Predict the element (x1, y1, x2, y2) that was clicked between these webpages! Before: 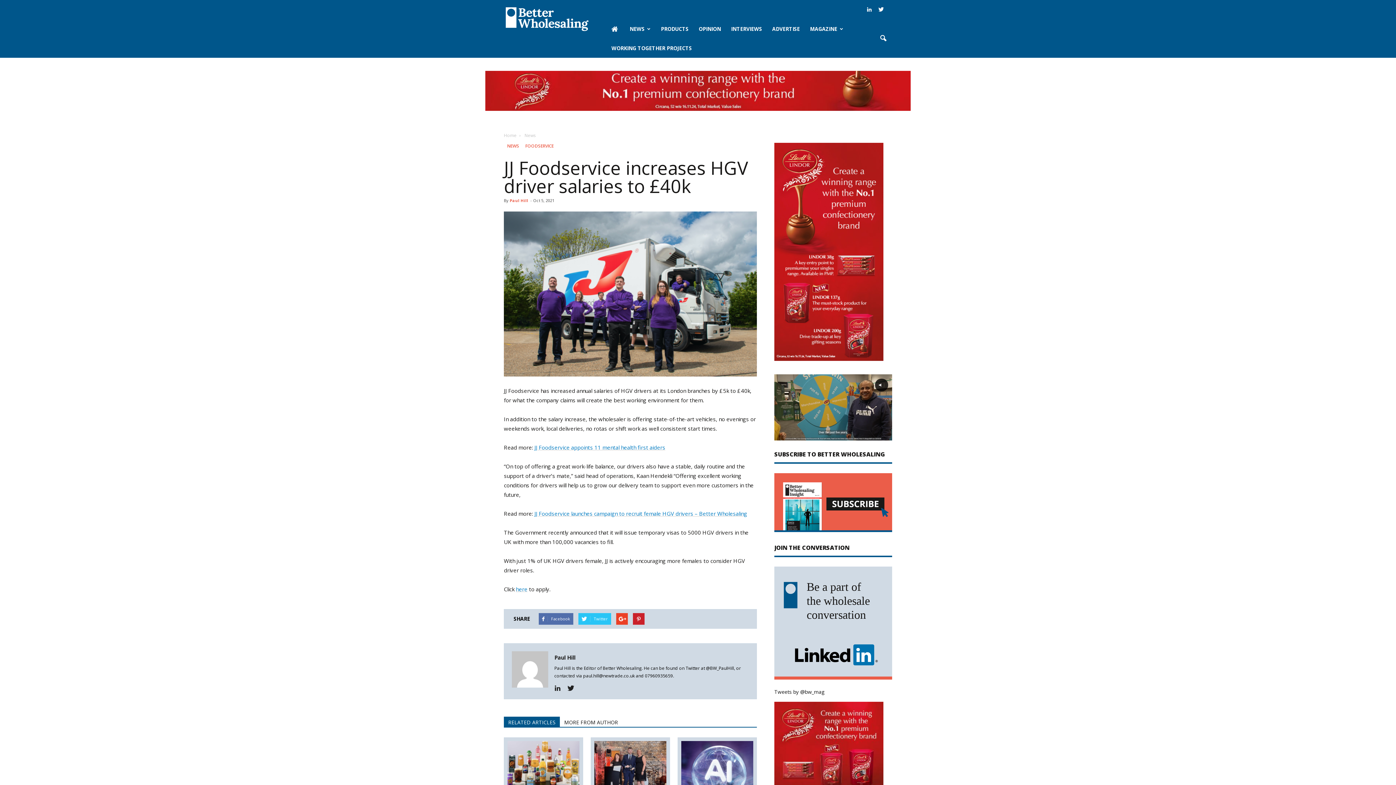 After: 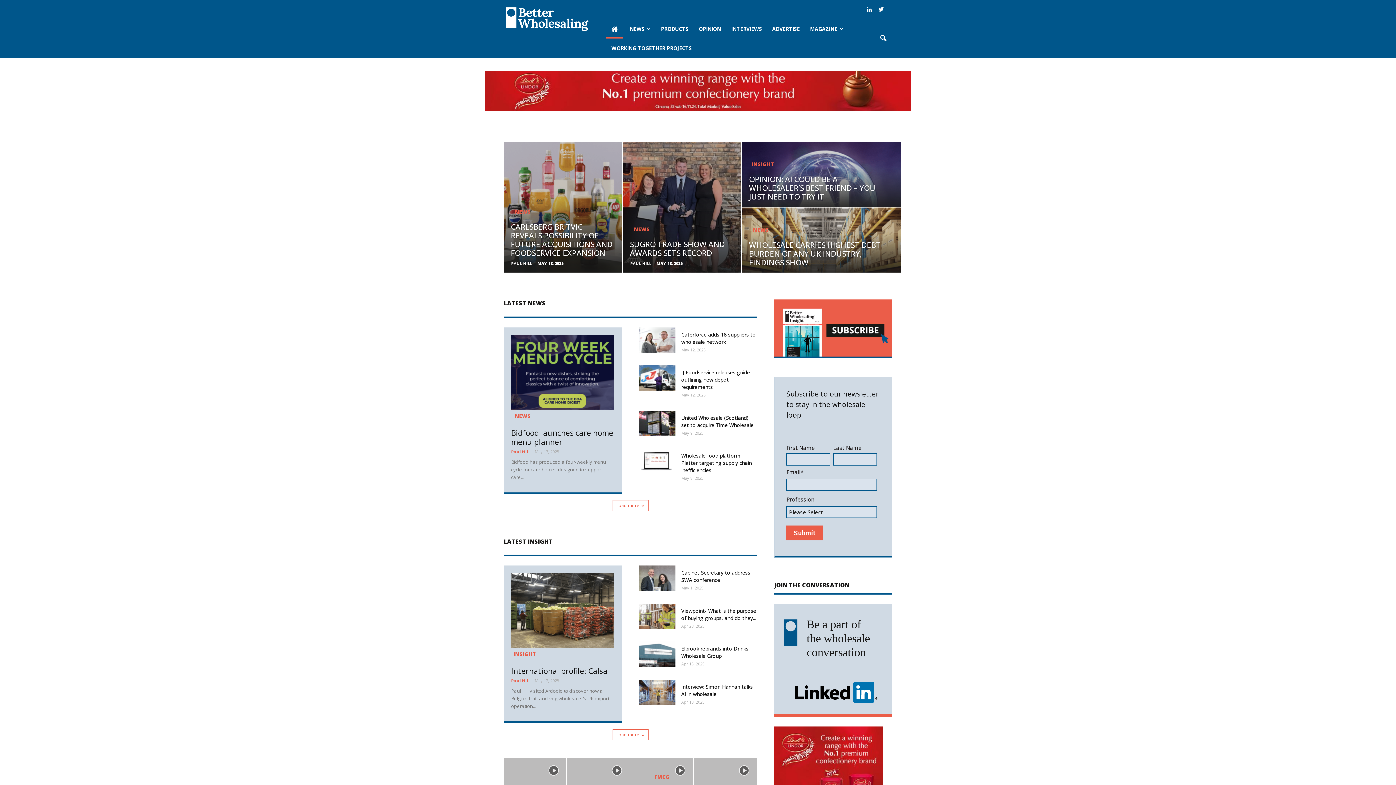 Action: bbox: (606, 19, 623, 38)